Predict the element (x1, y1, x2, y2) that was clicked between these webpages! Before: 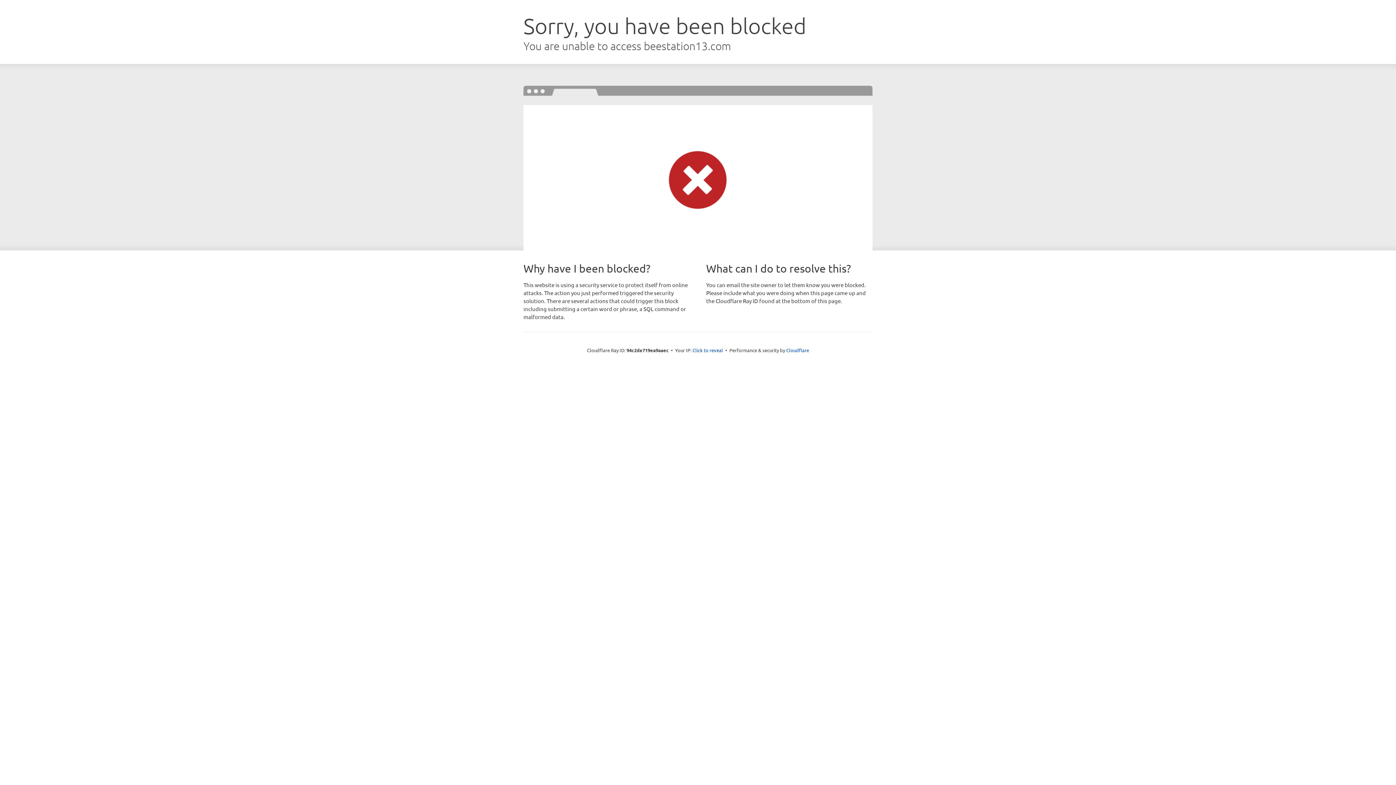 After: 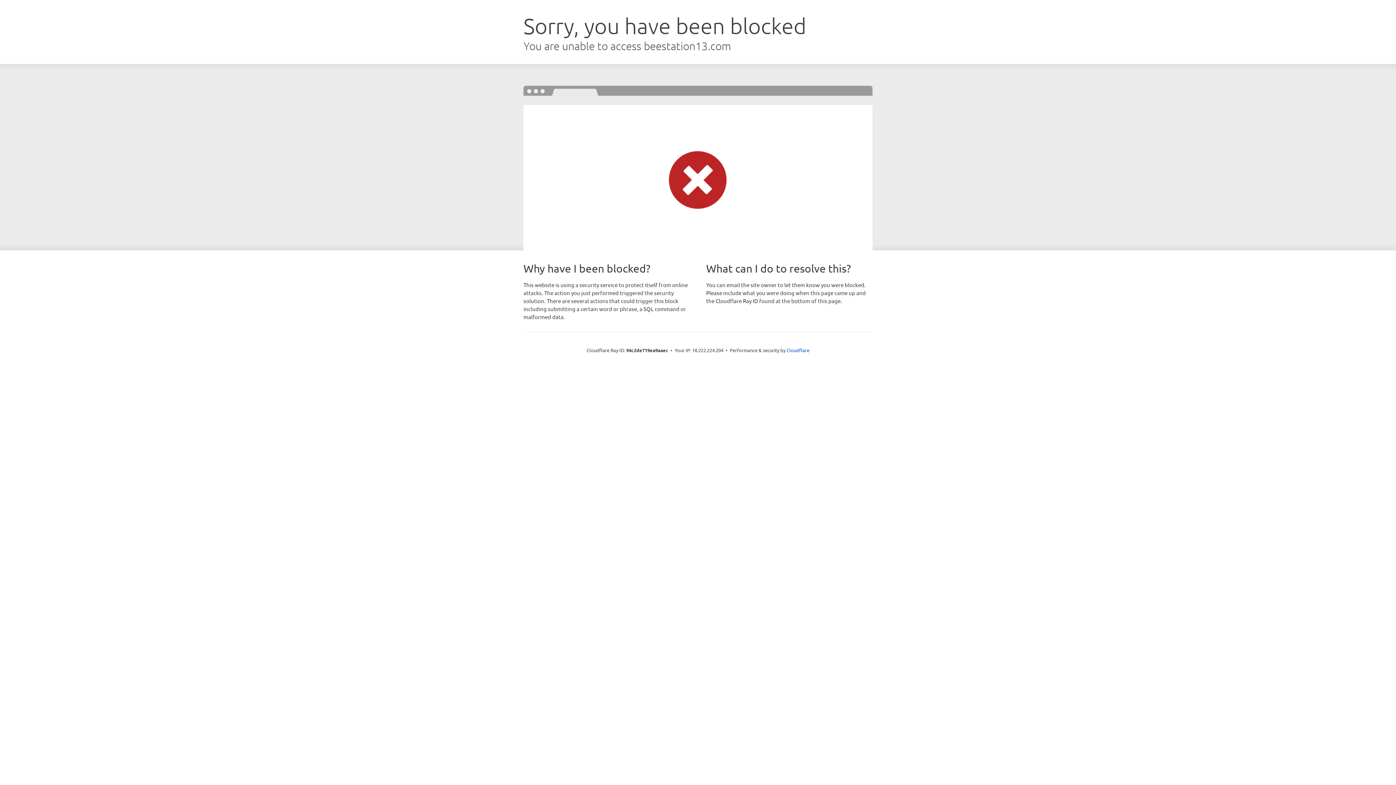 Action: bbox: (692, 346, 723, 353) label: Click to reveal